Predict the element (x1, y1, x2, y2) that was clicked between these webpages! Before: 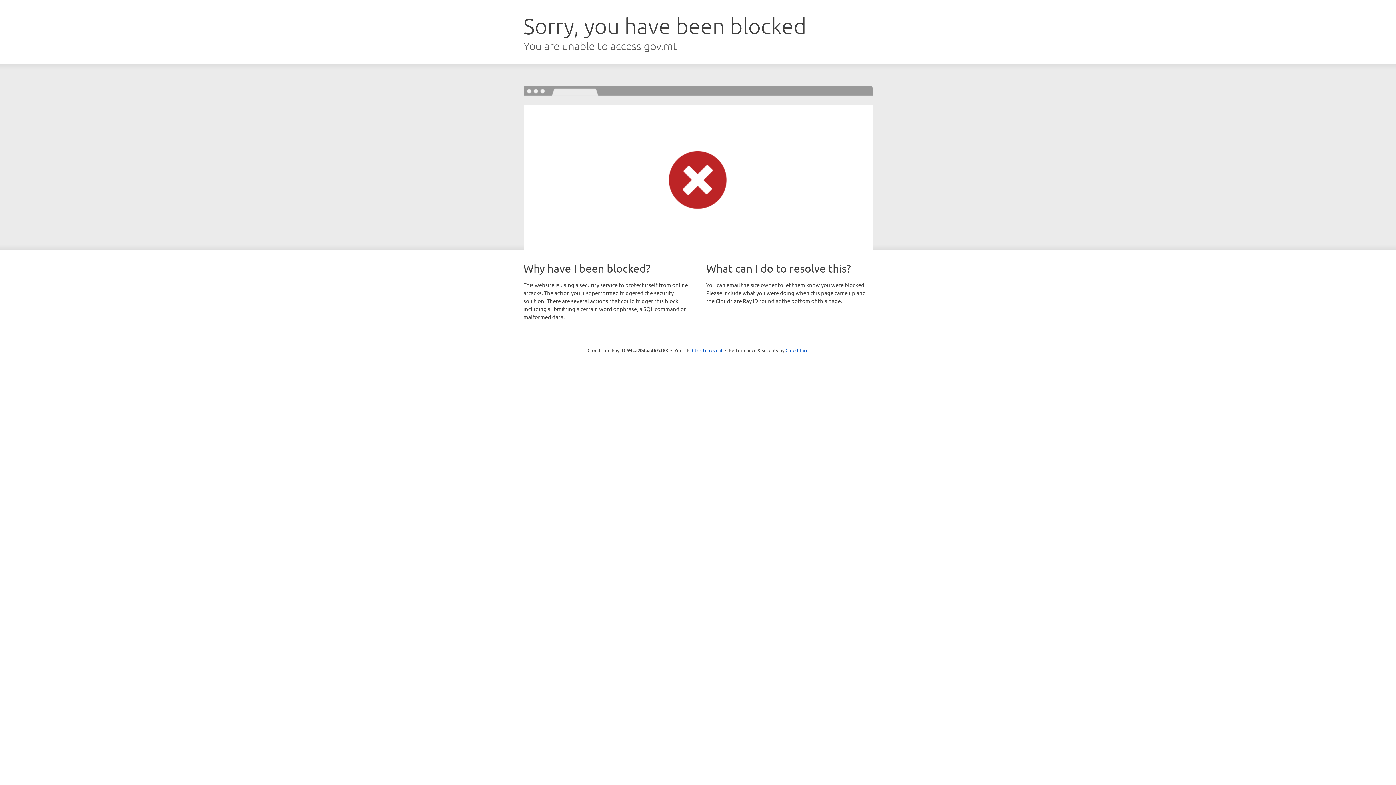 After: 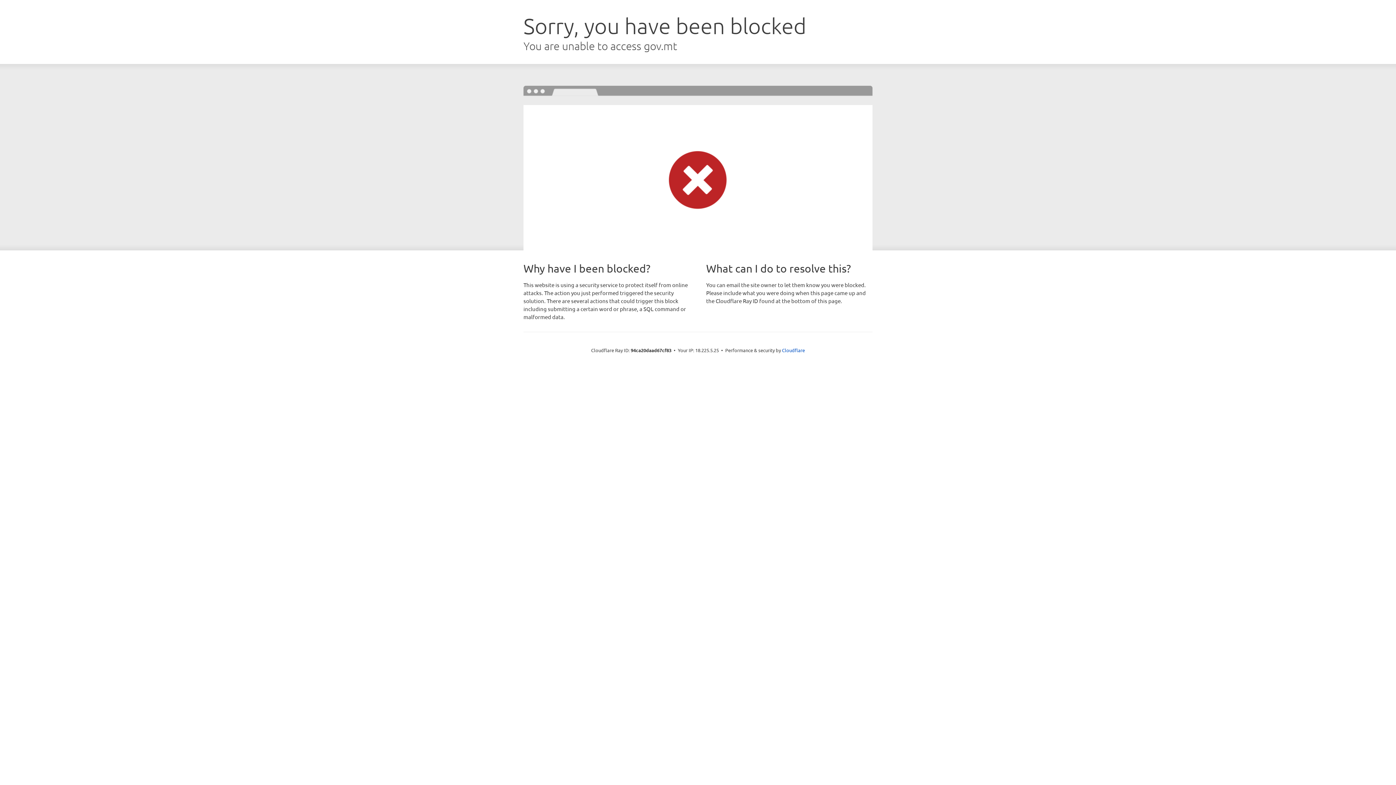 Action: label: Click to reveal bbox: (692, 346, 722, 353)